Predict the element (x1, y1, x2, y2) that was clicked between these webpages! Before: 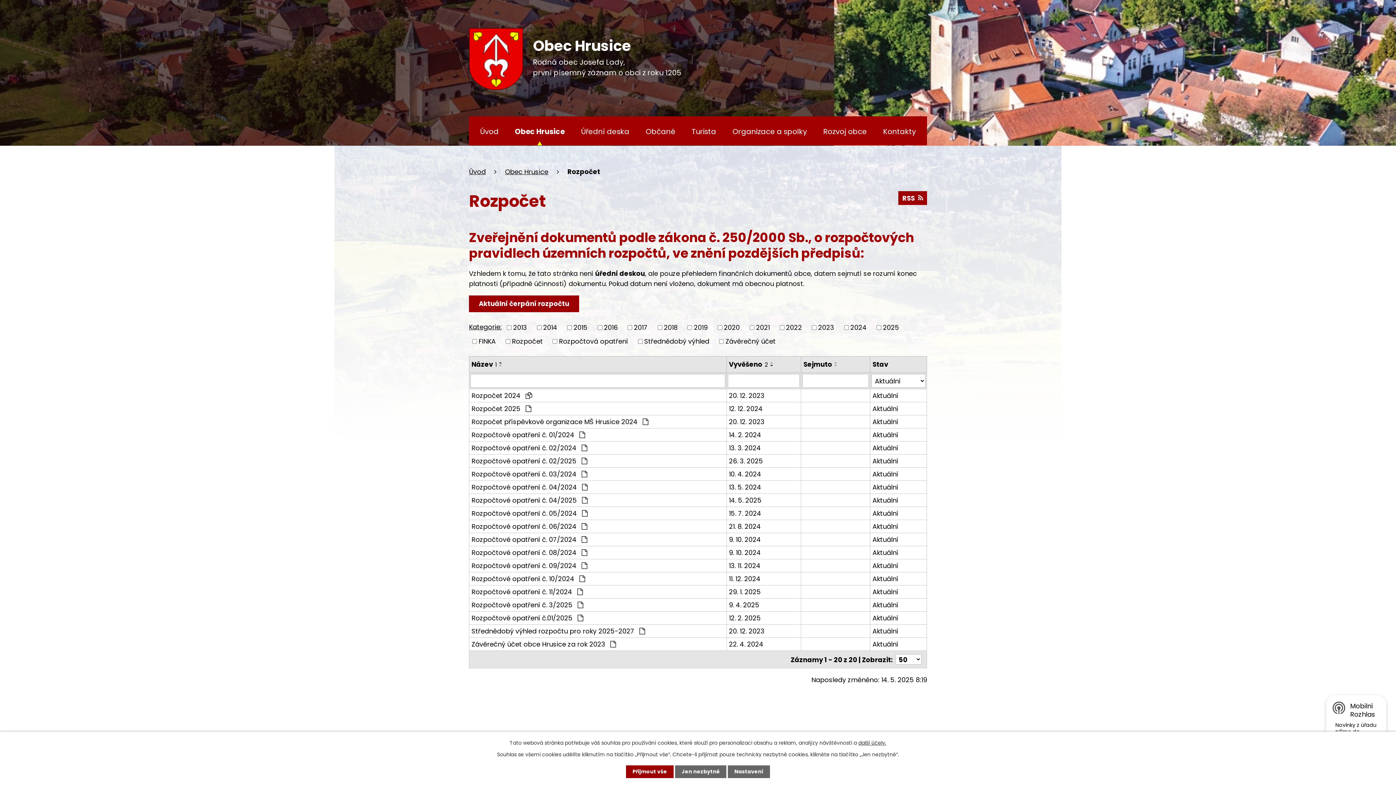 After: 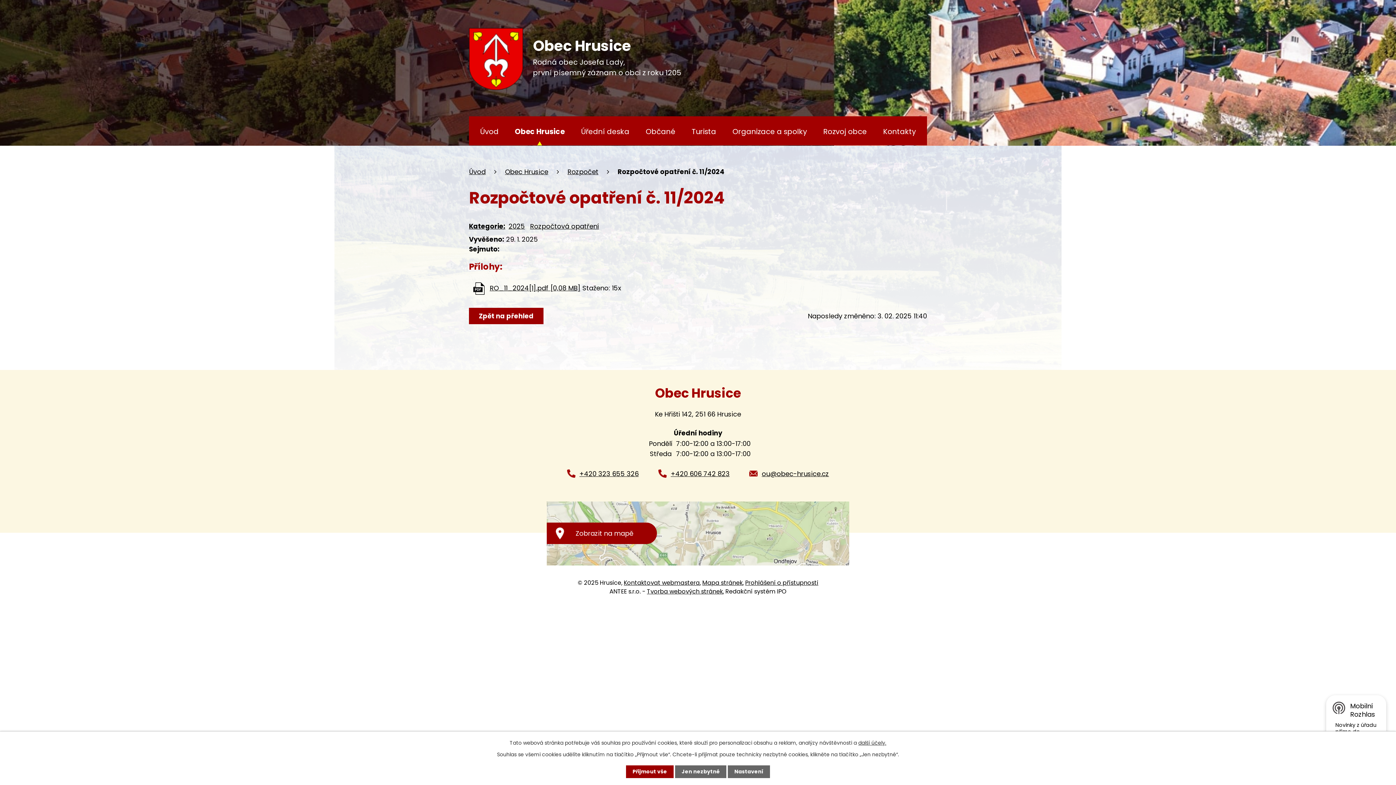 Action: label: 29. 1. 2025 bbox: (729, 587, 798, 596)